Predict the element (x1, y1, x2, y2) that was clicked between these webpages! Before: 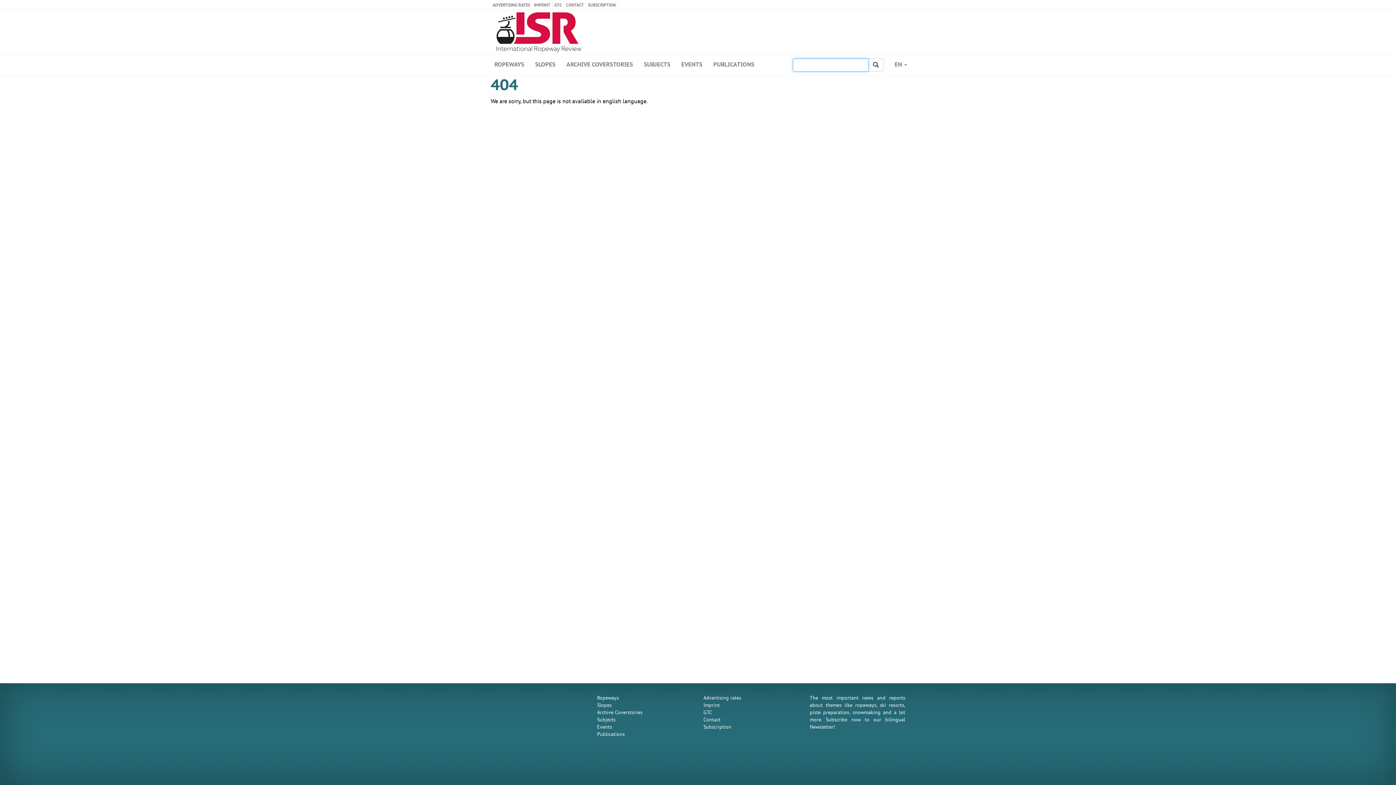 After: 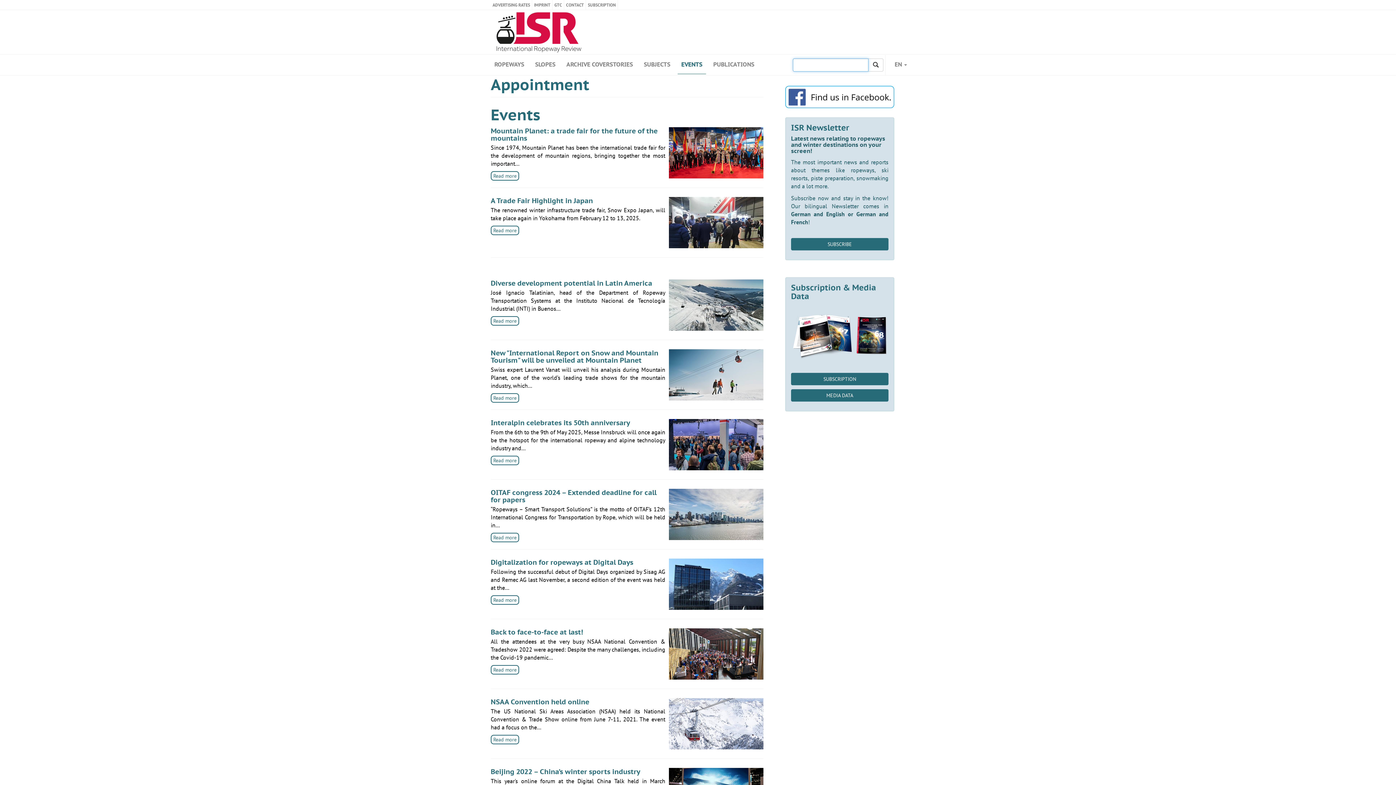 Action: bbox: (597, 724, 612, 730) label: Events